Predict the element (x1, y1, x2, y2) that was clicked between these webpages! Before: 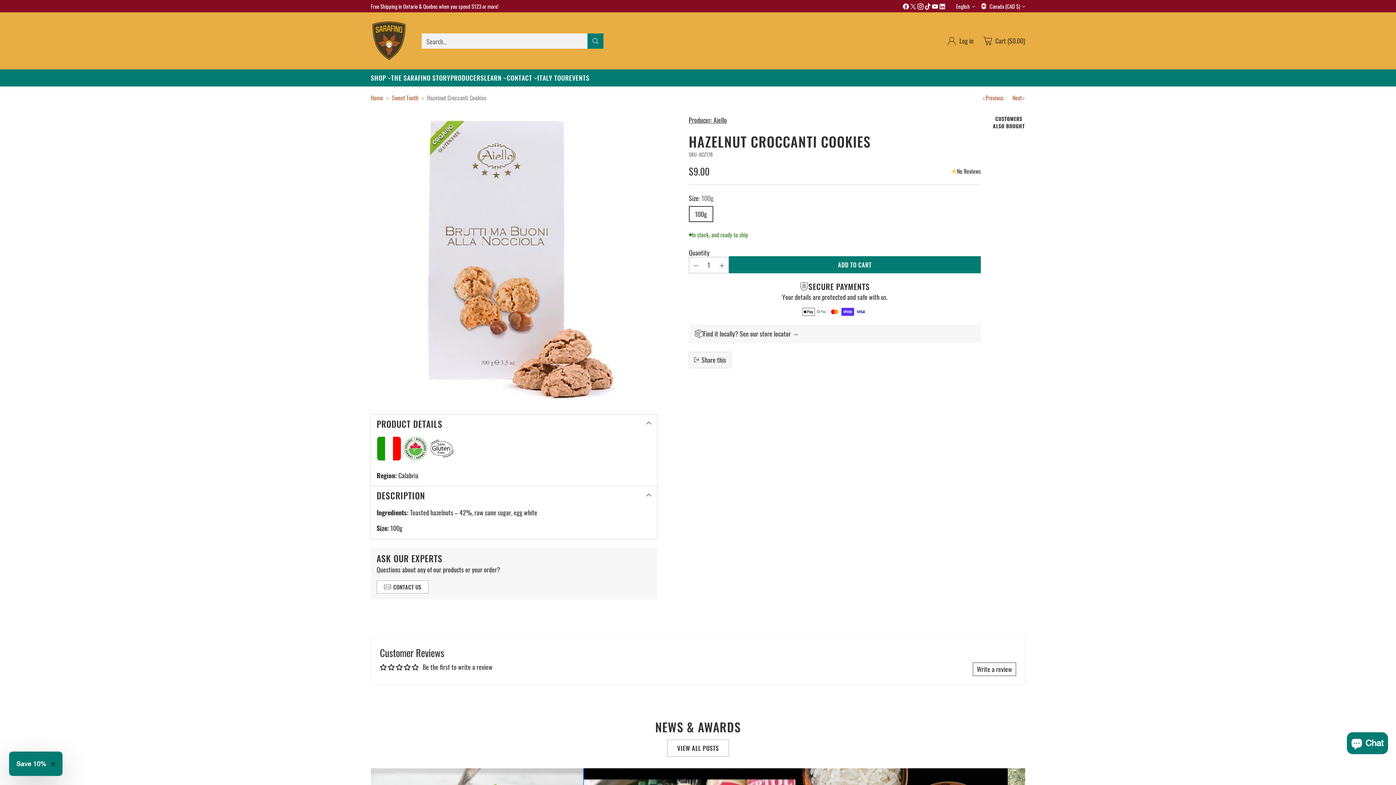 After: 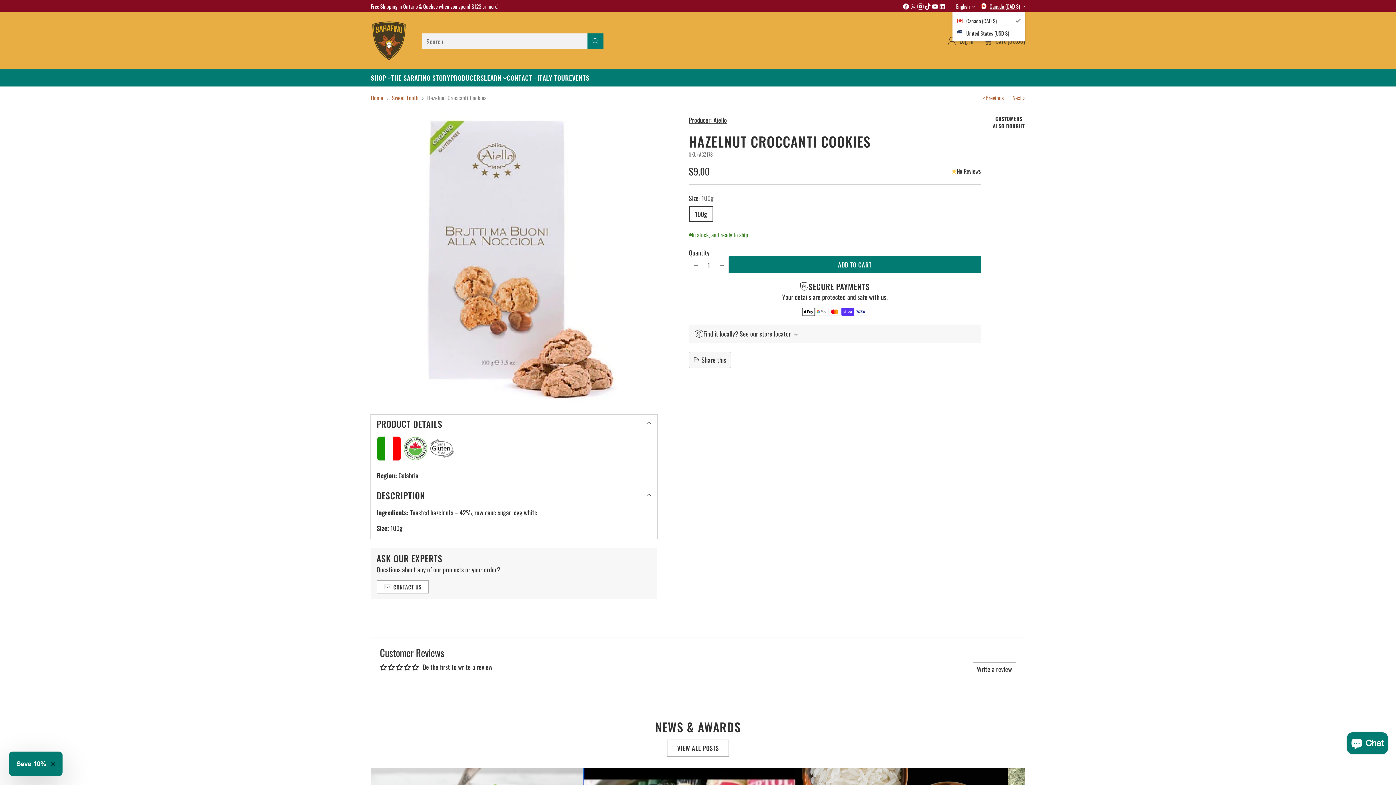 Action: label: Canada (CAD $) bbox: (981, 2, 1025, 10)